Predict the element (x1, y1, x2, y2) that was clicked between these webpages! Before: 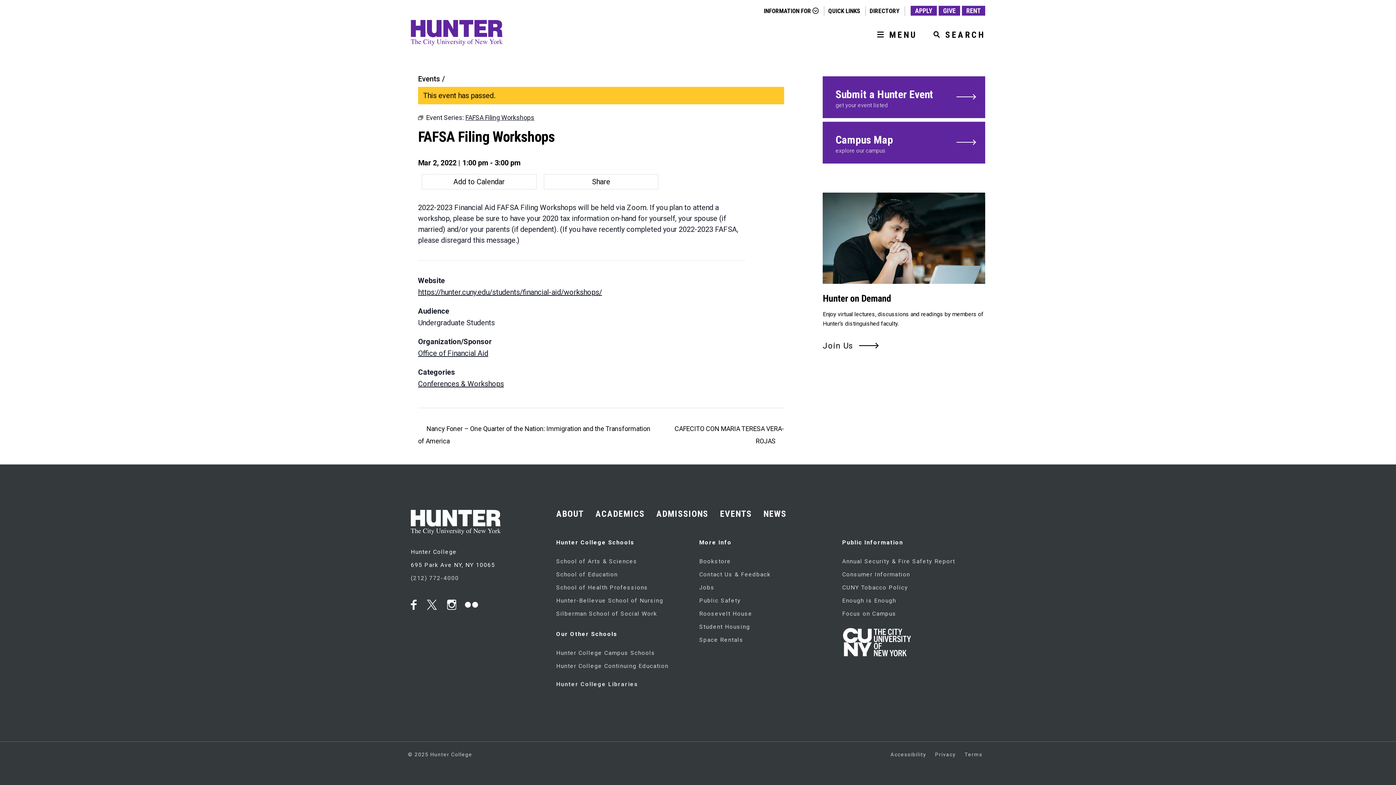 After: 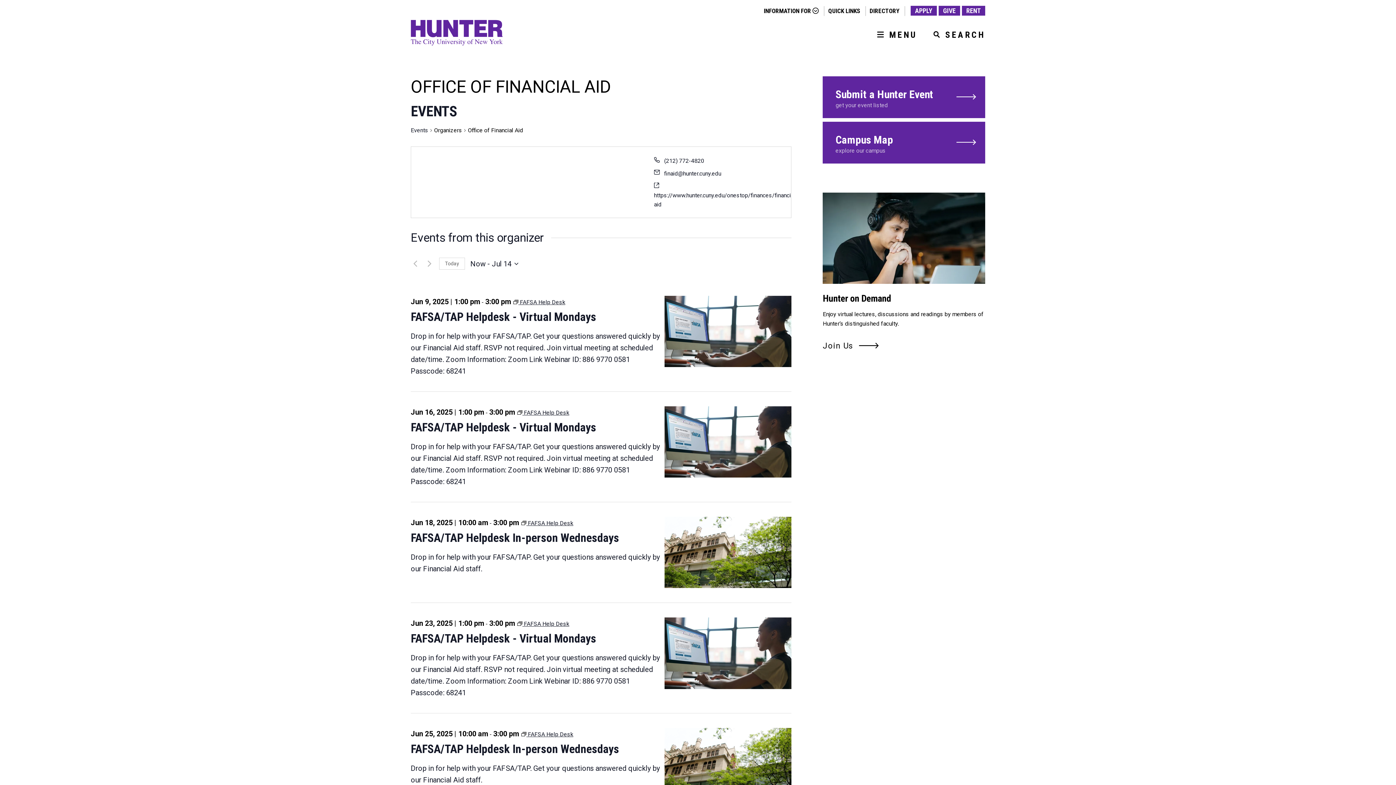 Action: bbox: (418, 349, 488, 357) label: Office of Financial Aid